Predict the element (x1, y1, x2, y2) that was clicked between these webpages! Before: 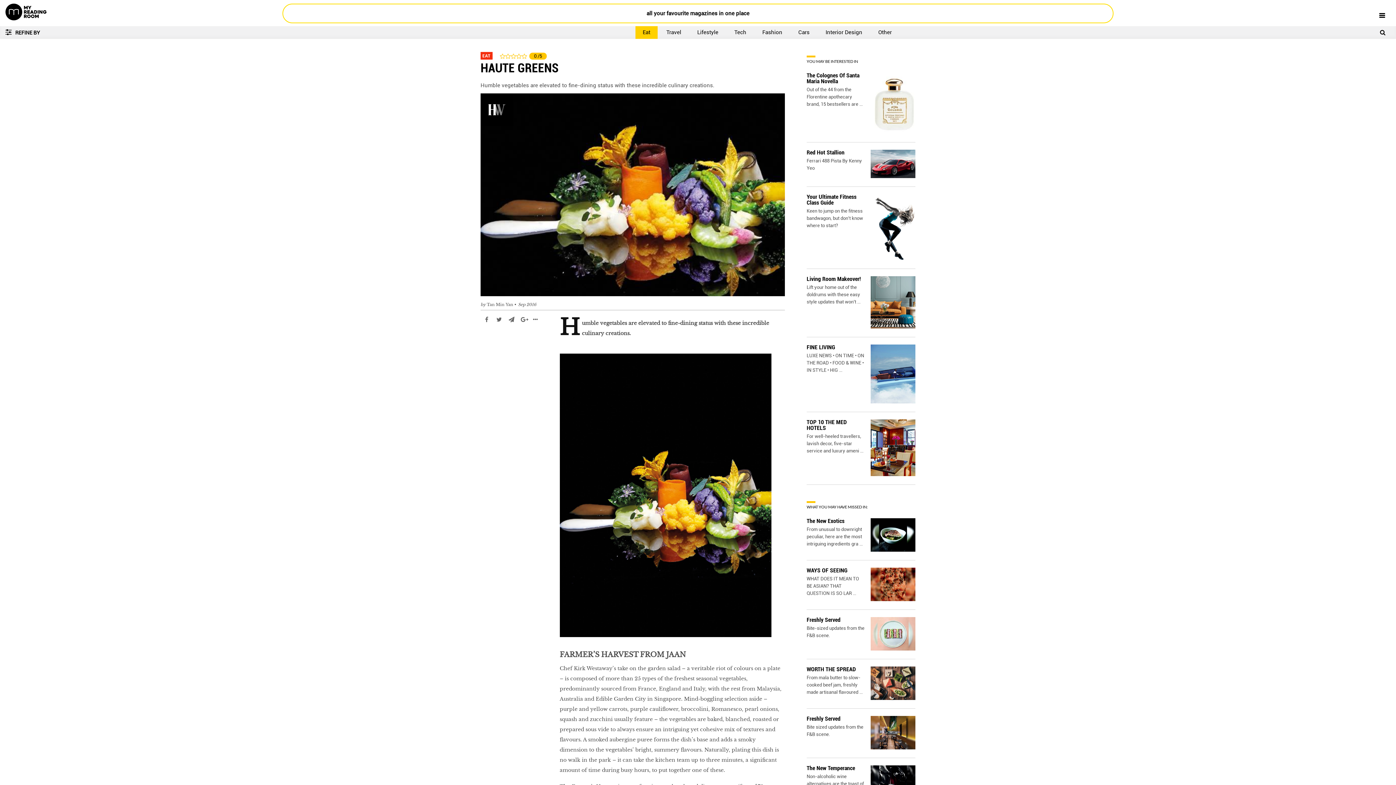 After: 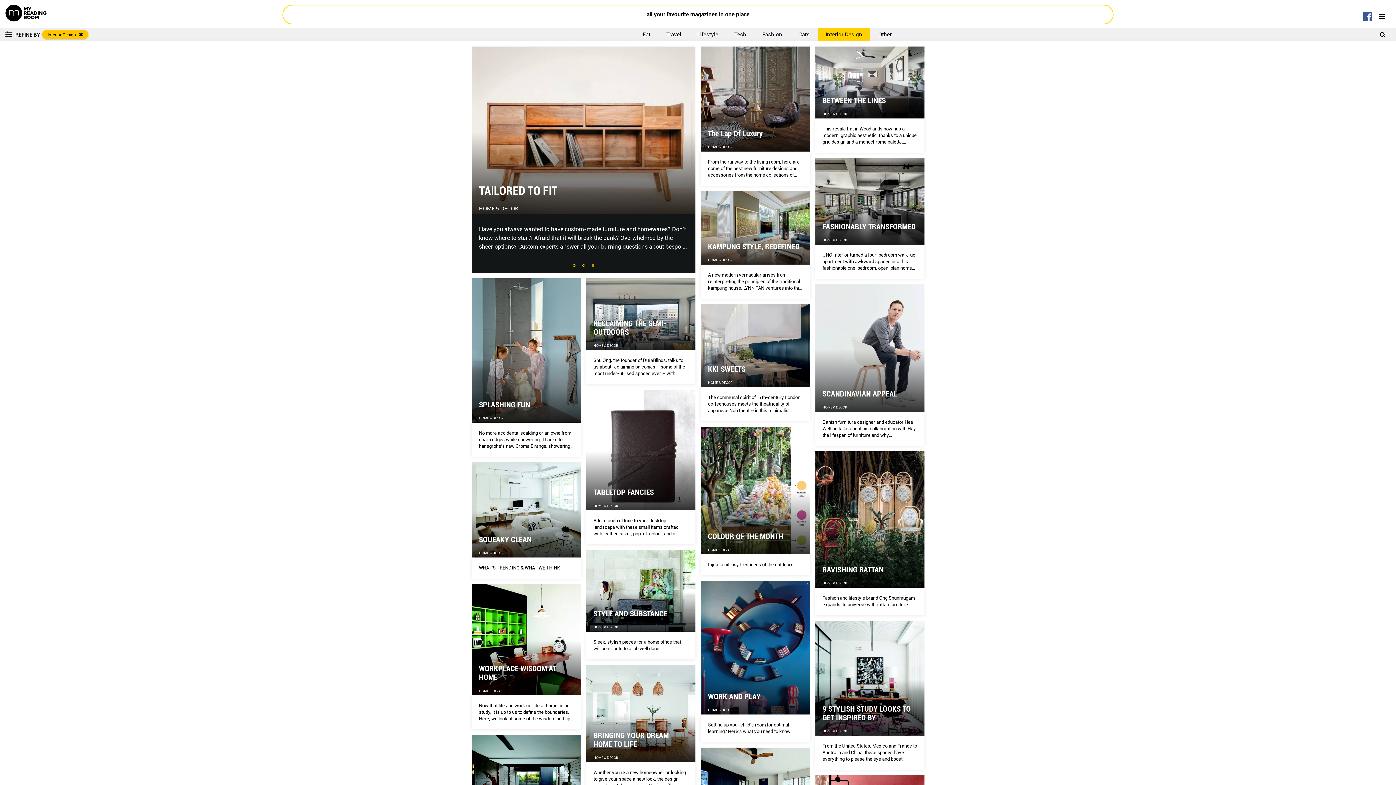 Action: label: Interior Design bbox: (818, 26, 869, 38)